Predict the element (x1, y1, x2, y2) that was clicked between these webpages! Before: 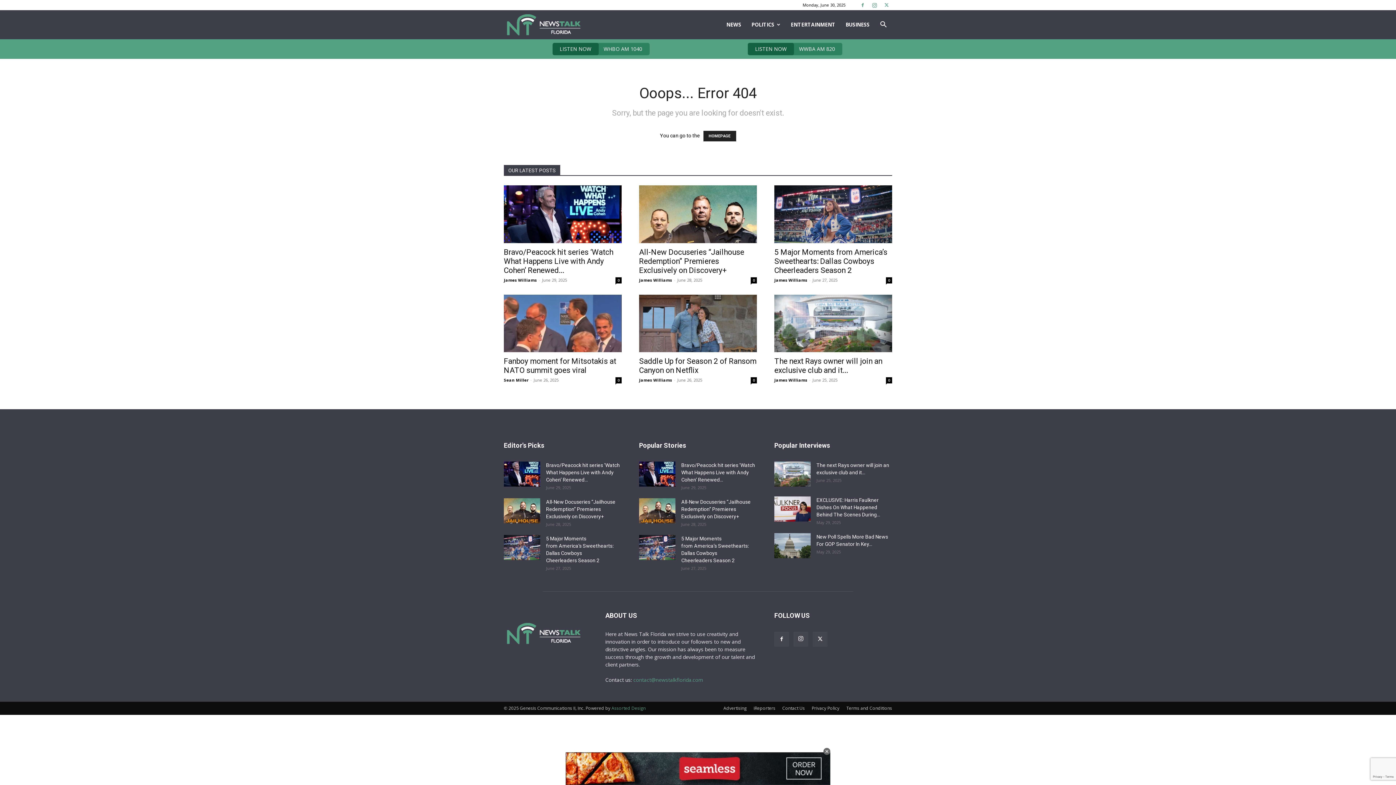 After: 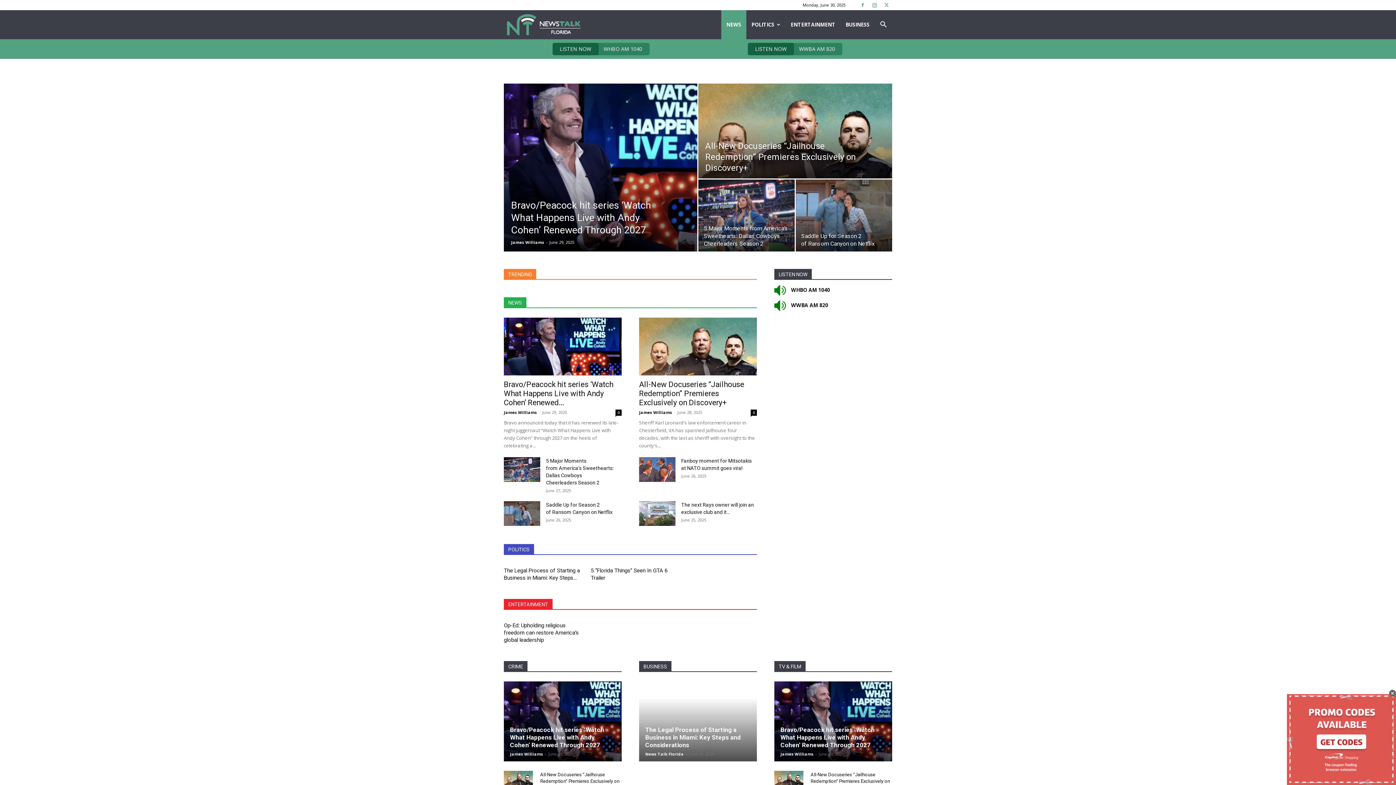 Action: label: NEWS bbox: (721, 10, 746, 39)